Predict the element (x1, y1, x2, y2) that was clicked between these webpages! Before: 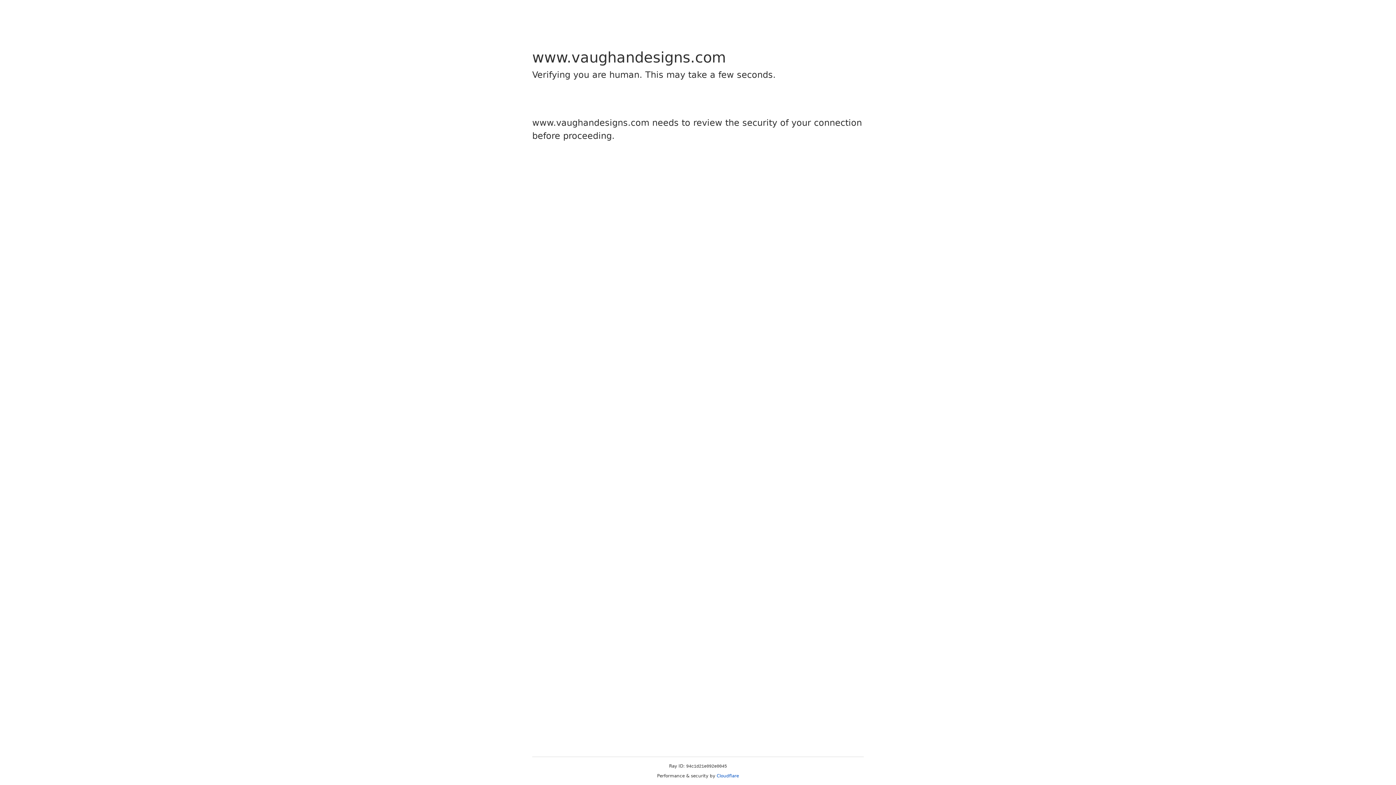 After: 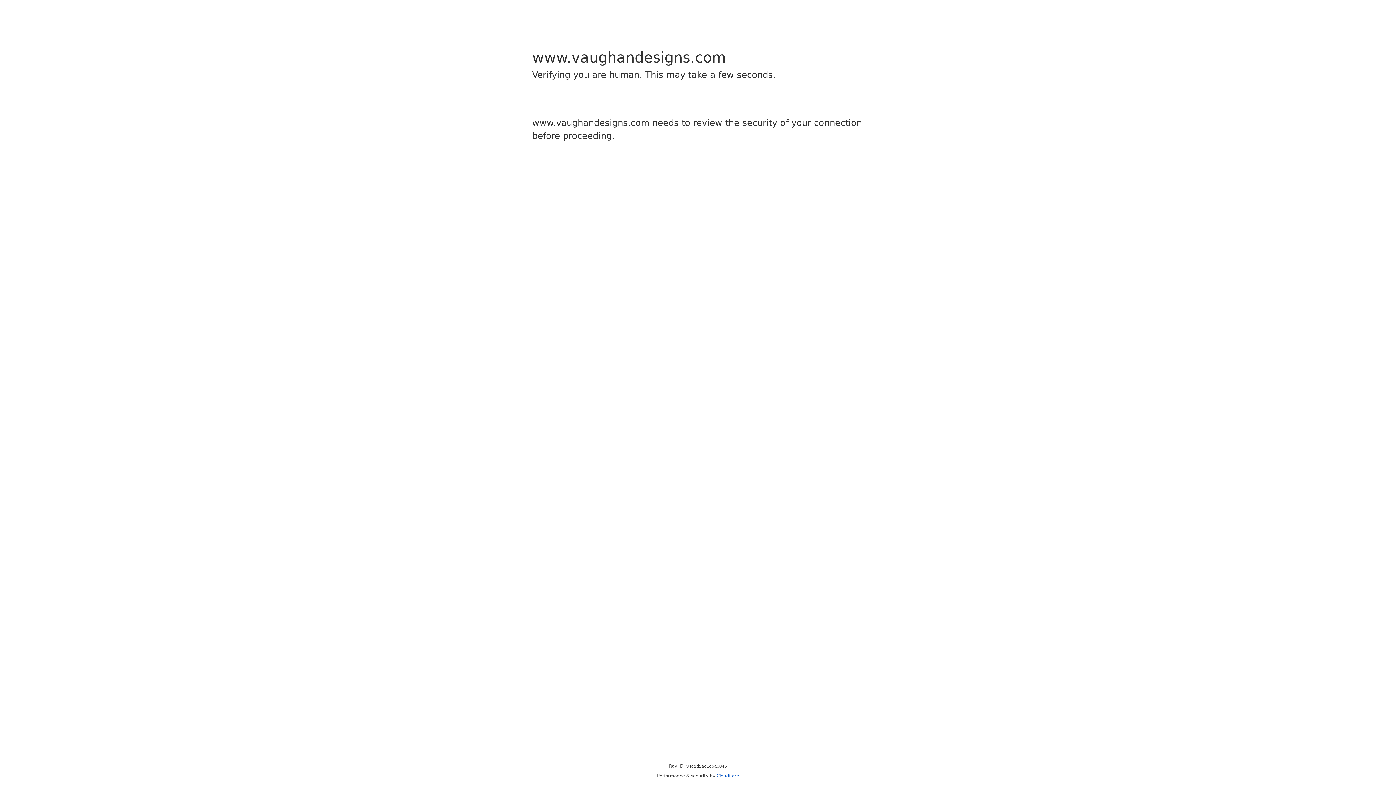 Action: label: Cloudflare bbox: (716, 773, 739, 778)